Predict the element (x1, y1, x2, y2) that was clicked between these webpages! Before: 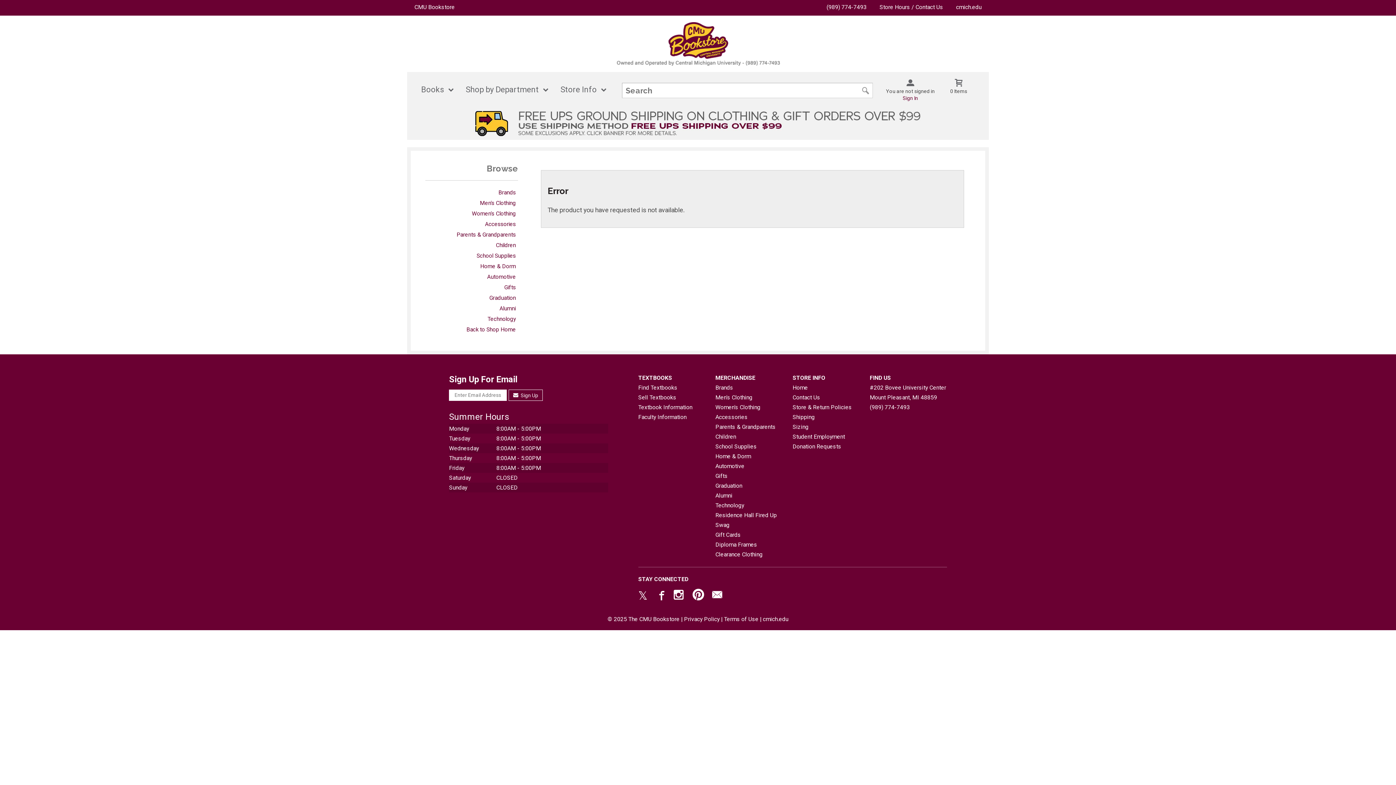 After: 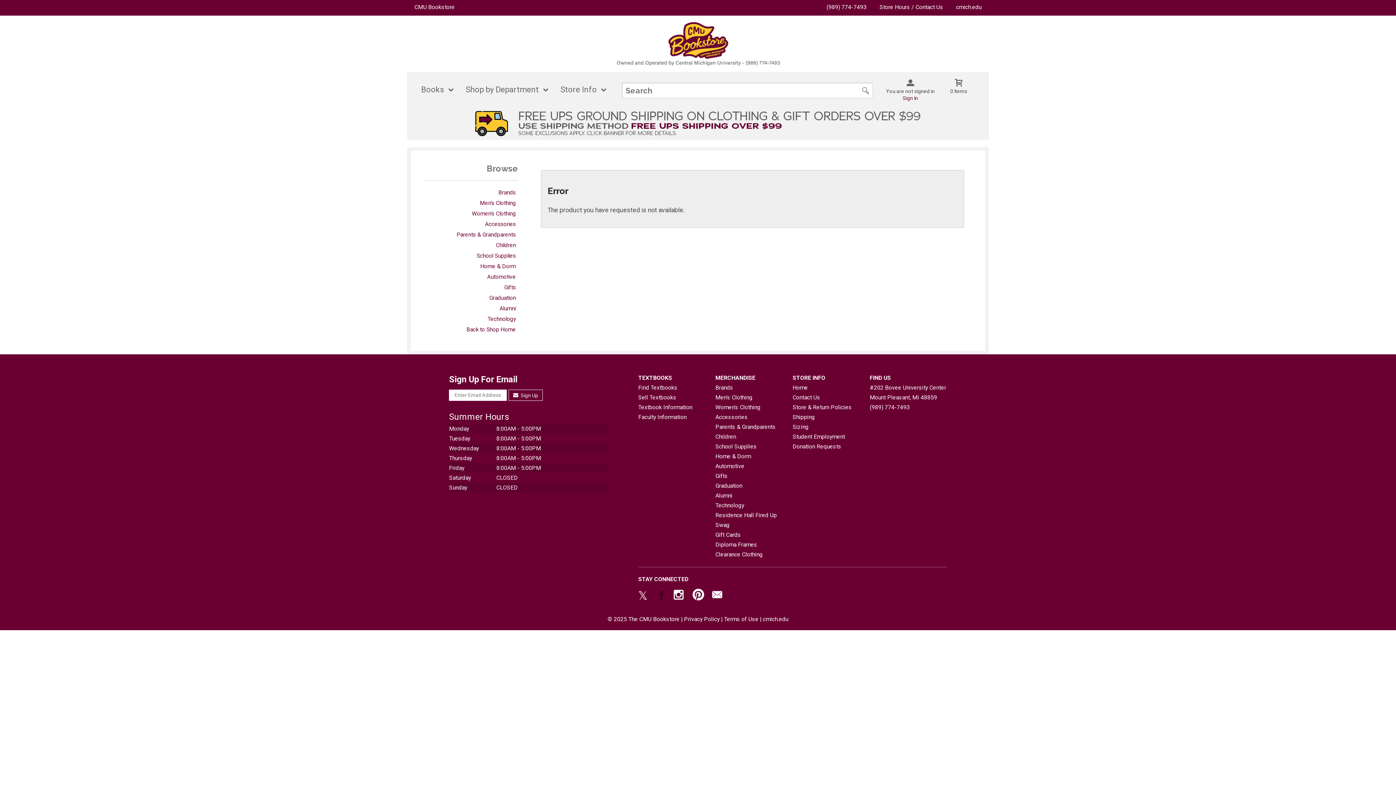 Action: label: Visit us on Facebook bbox: (655, 590, 666, 603)